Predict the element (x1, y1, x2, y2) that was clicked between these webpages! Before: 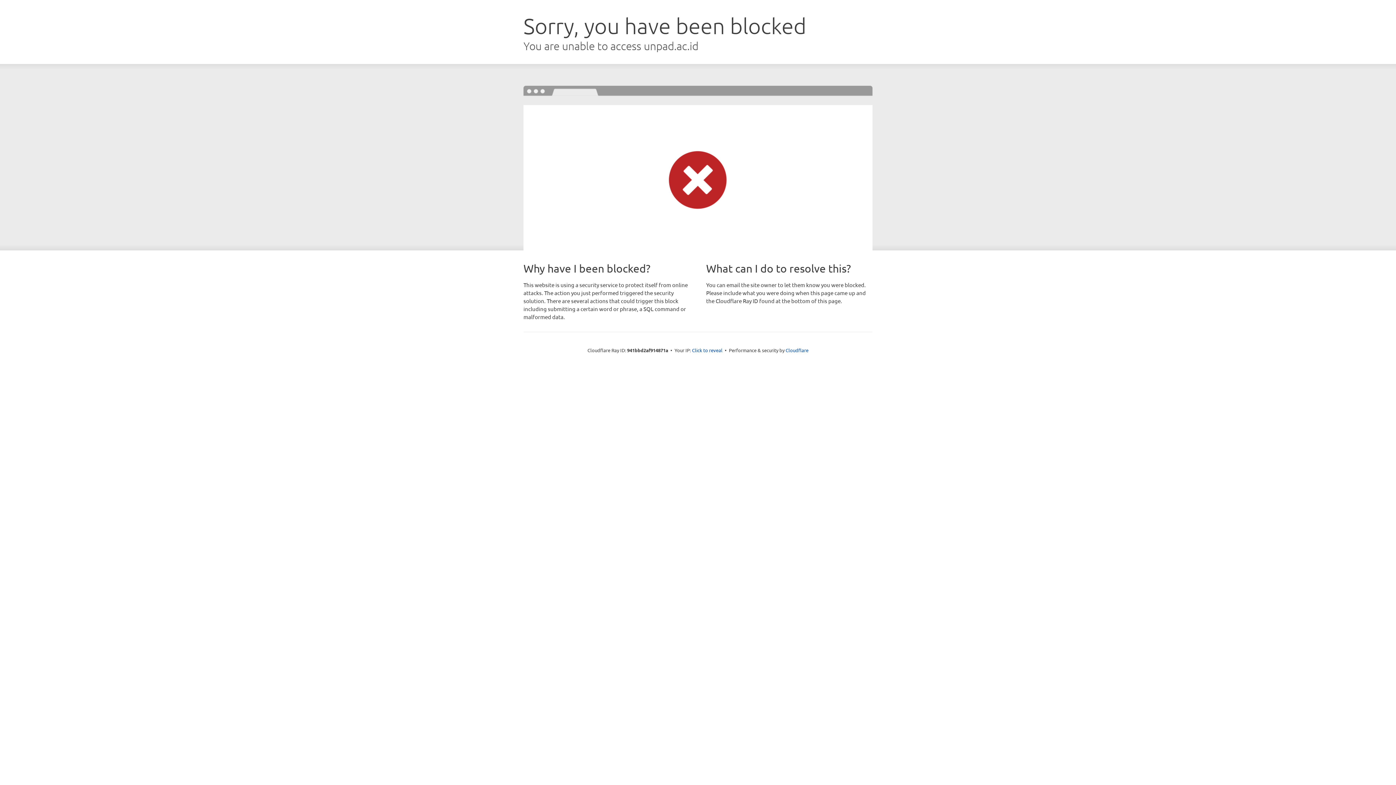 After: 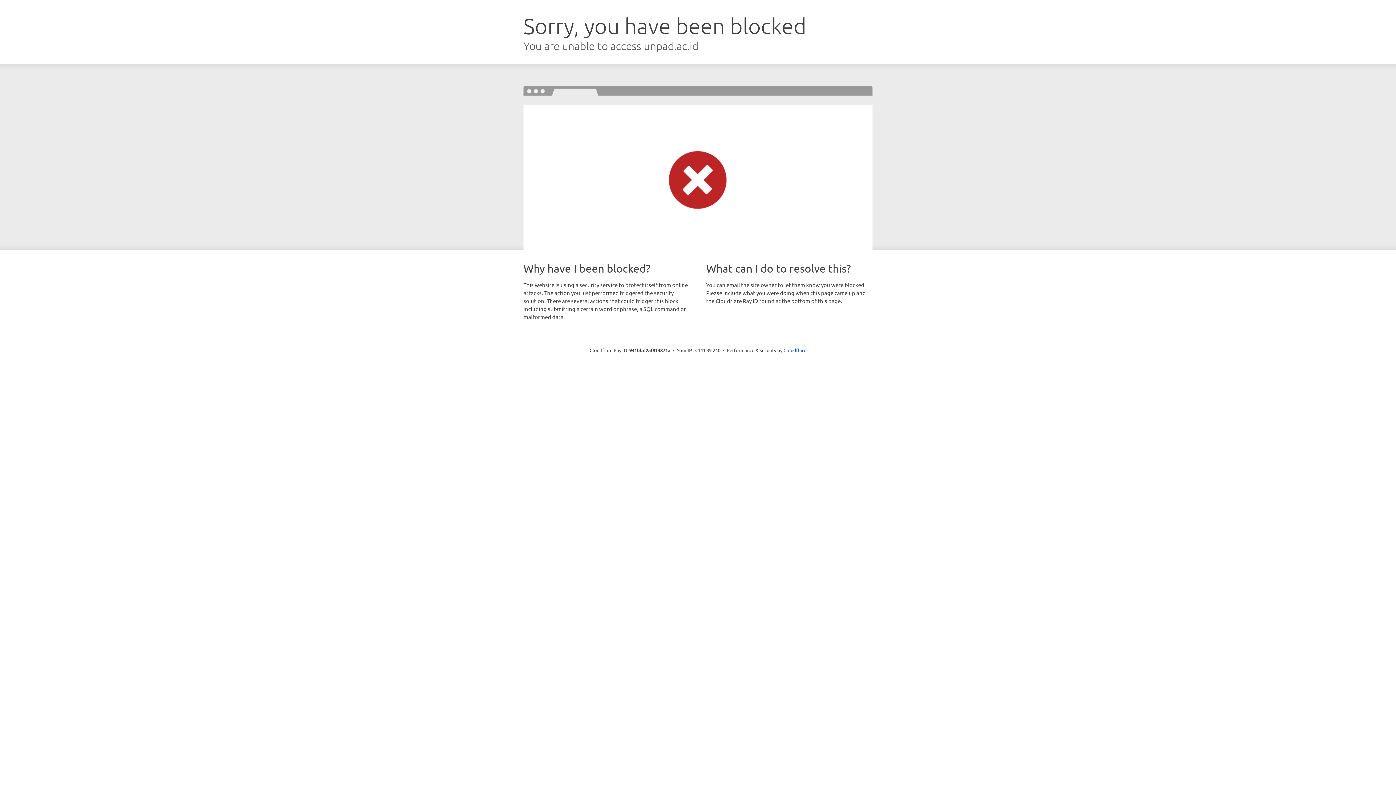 Action: bbox: (692, 346, 722, 353) label: Click to reveal